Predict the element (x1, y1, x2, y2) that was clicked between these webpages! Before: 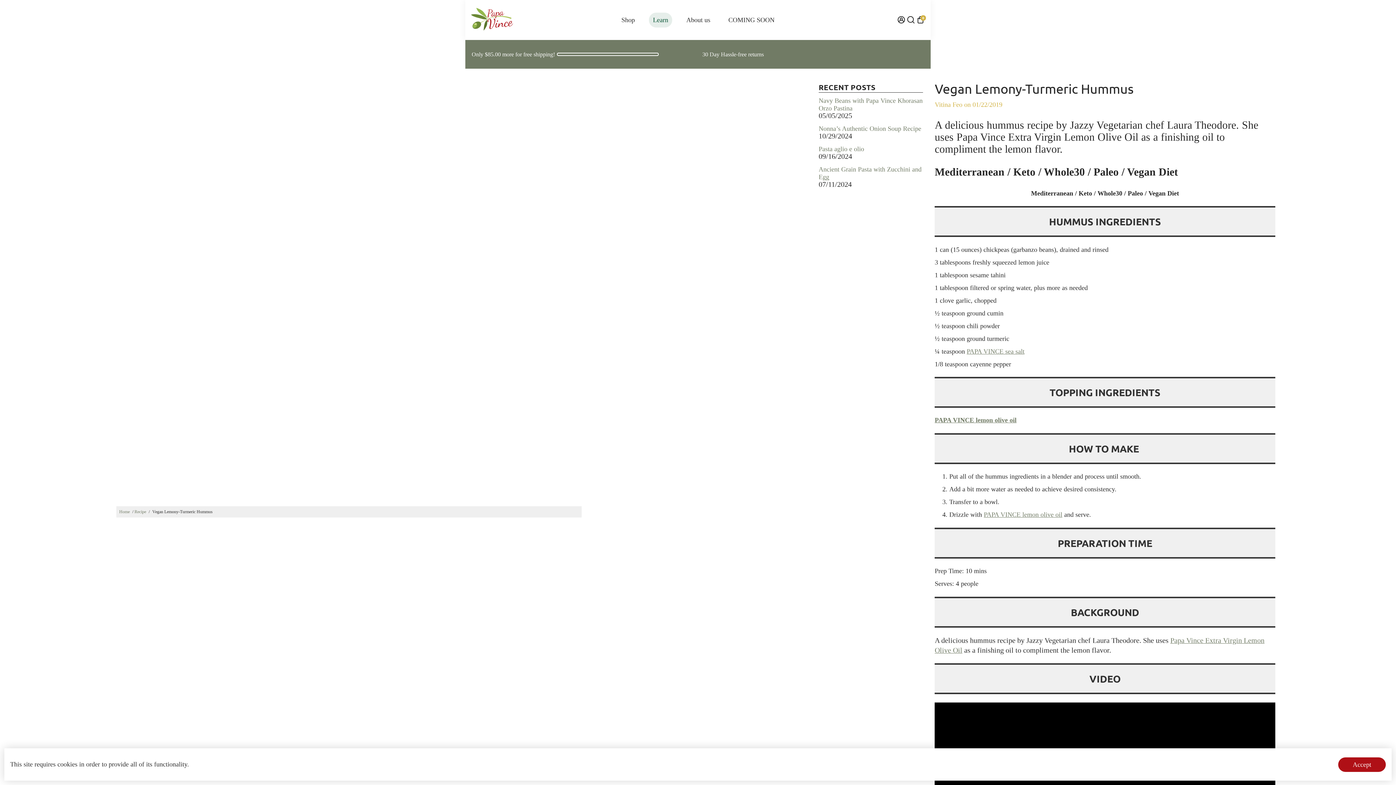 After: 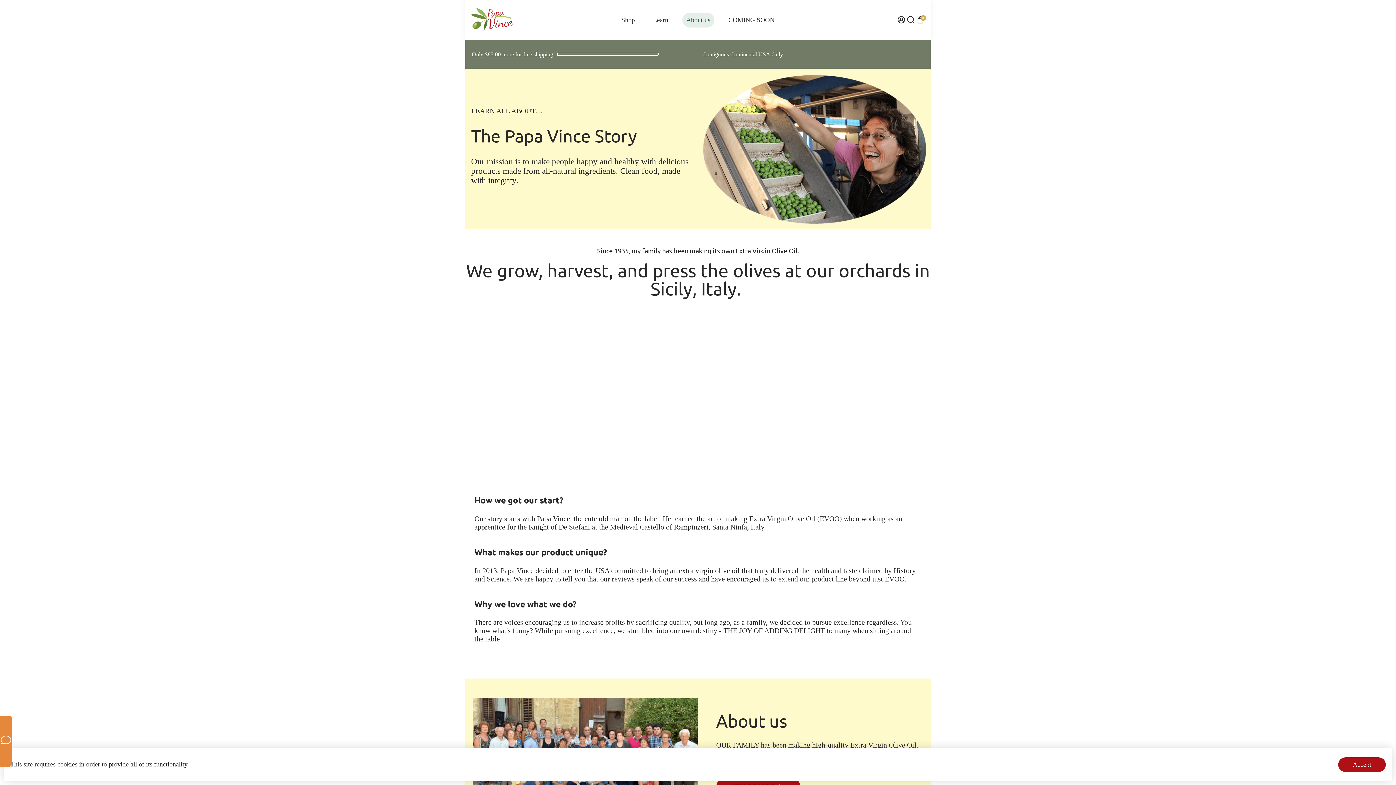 Action: bbox: (679, 0, 717, 40) label: About us